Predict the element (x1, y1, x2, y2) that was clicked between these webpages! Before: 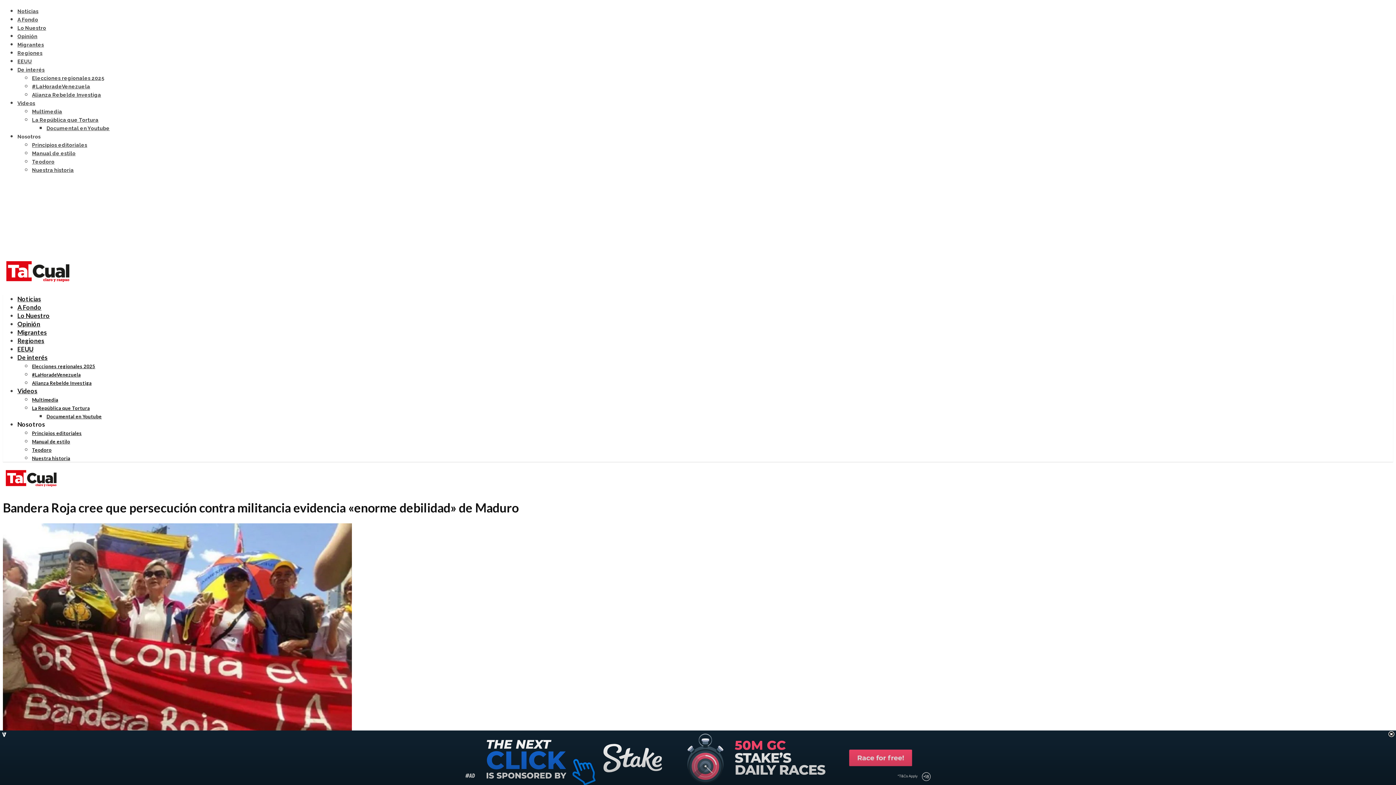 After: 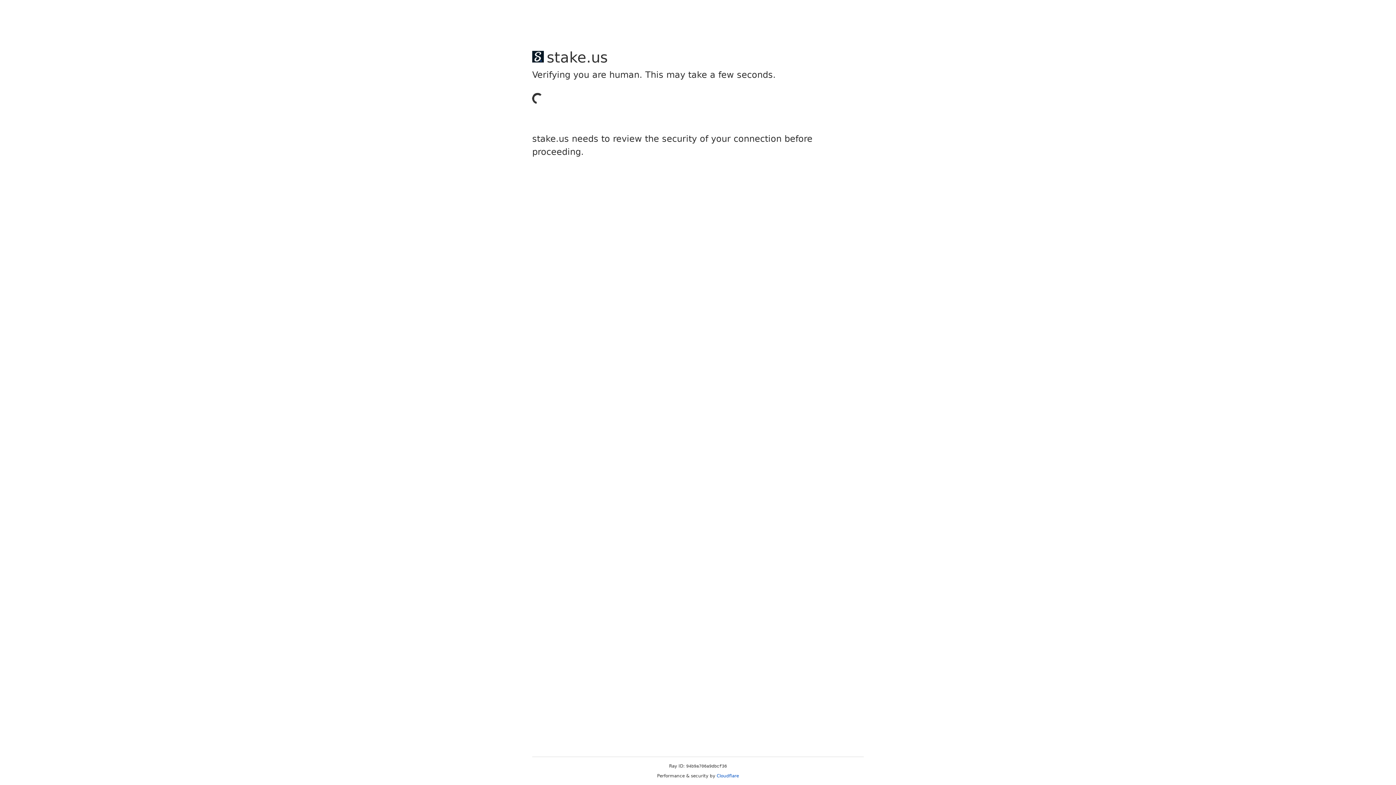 Action: bbox: (17, 33, 37, 39) label: Opinión